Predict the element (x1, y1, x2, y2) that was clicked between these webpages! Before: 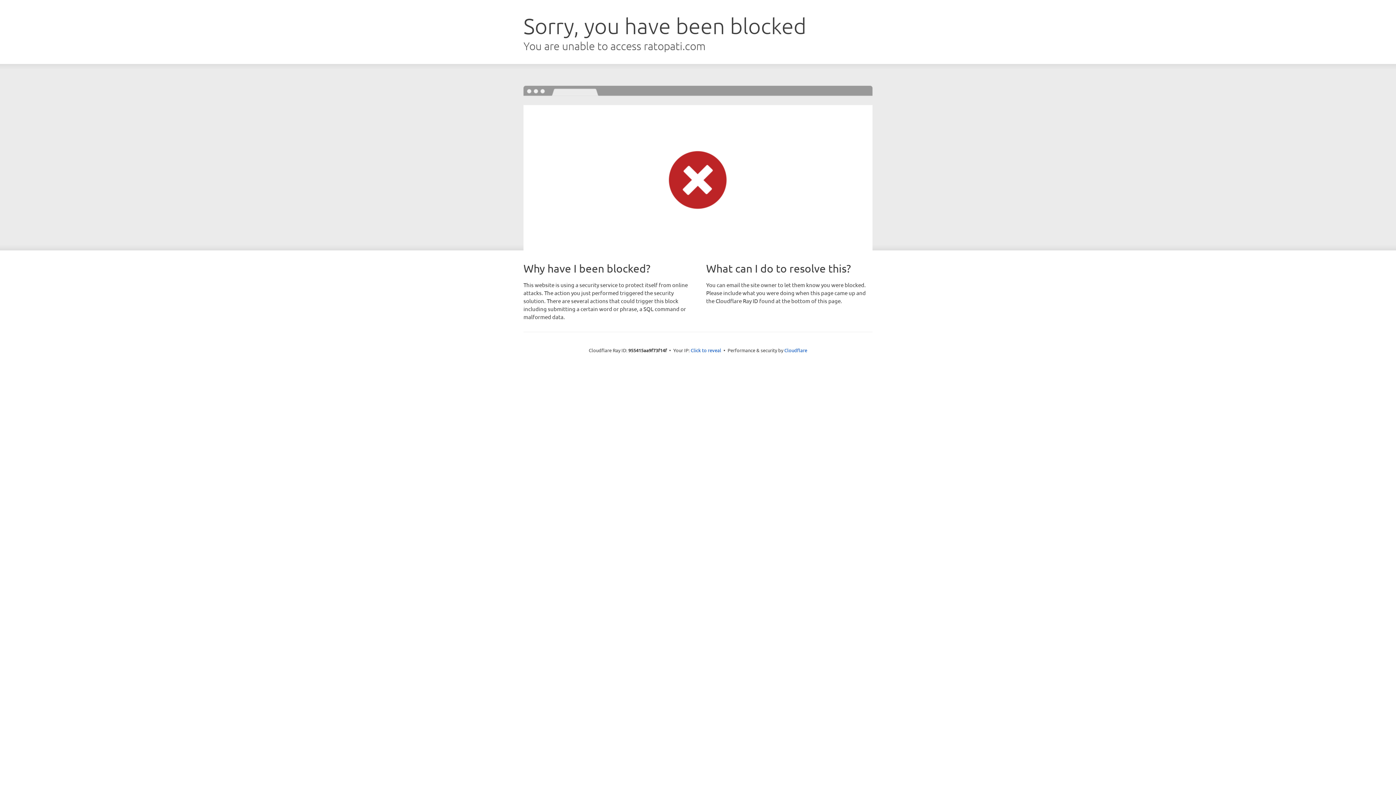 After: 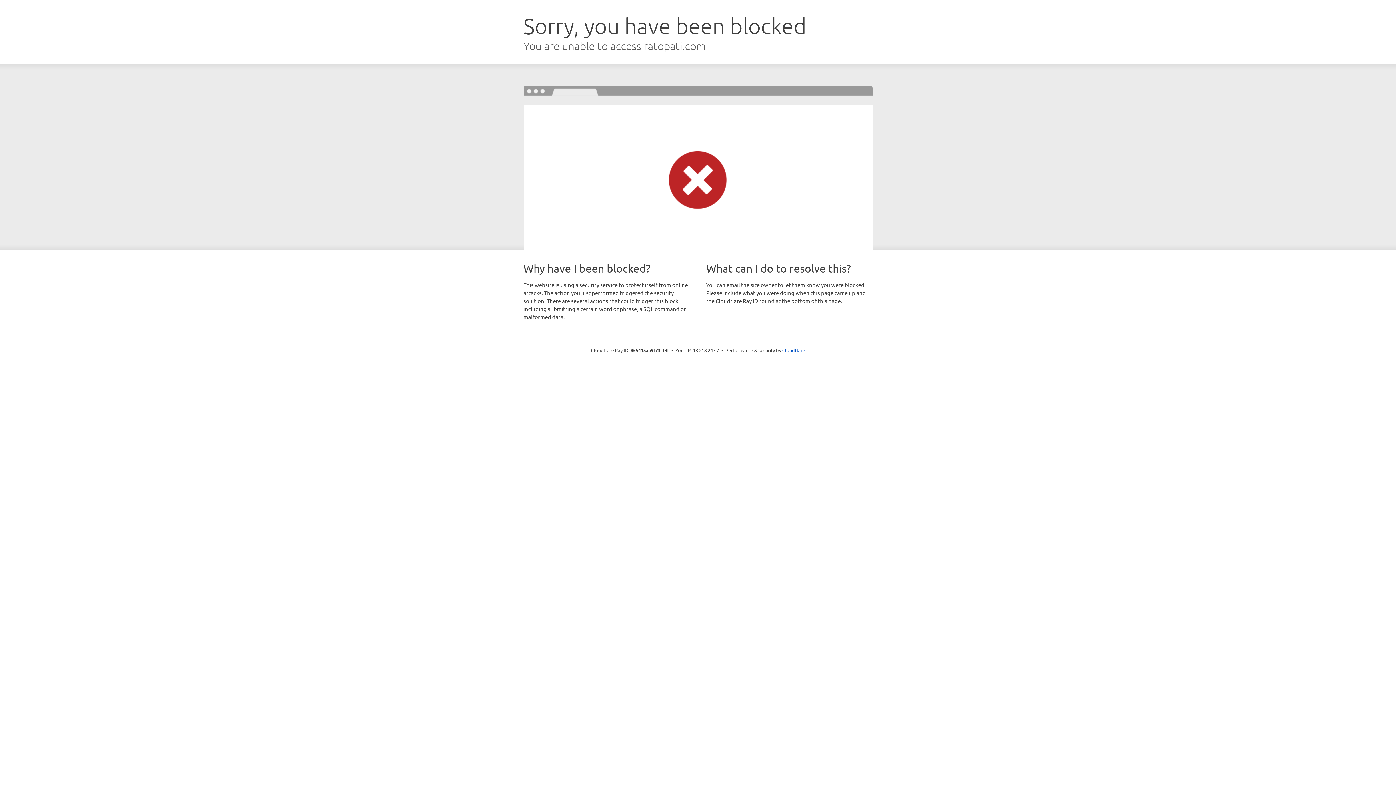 Action: bbox: (690, 346, 721, 353) label: Click to reveal